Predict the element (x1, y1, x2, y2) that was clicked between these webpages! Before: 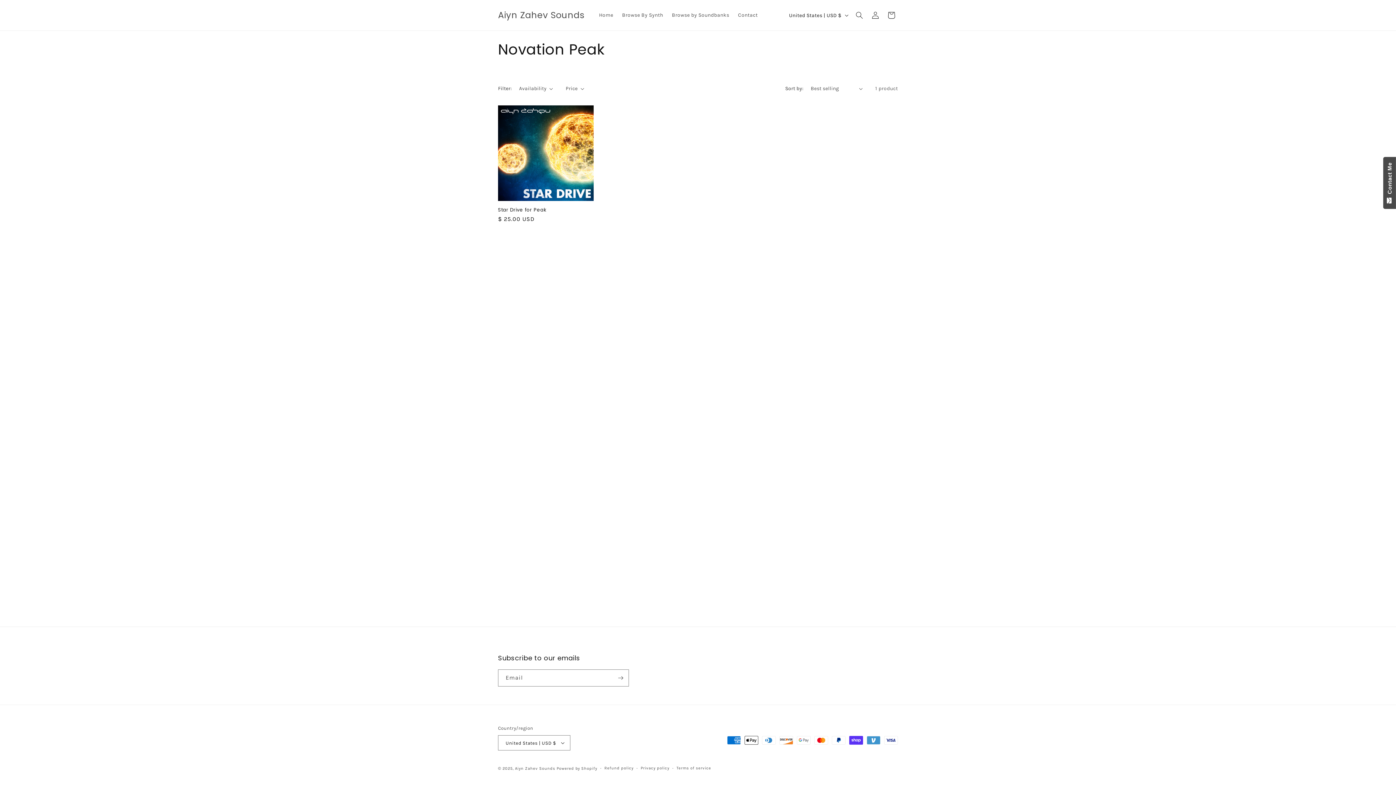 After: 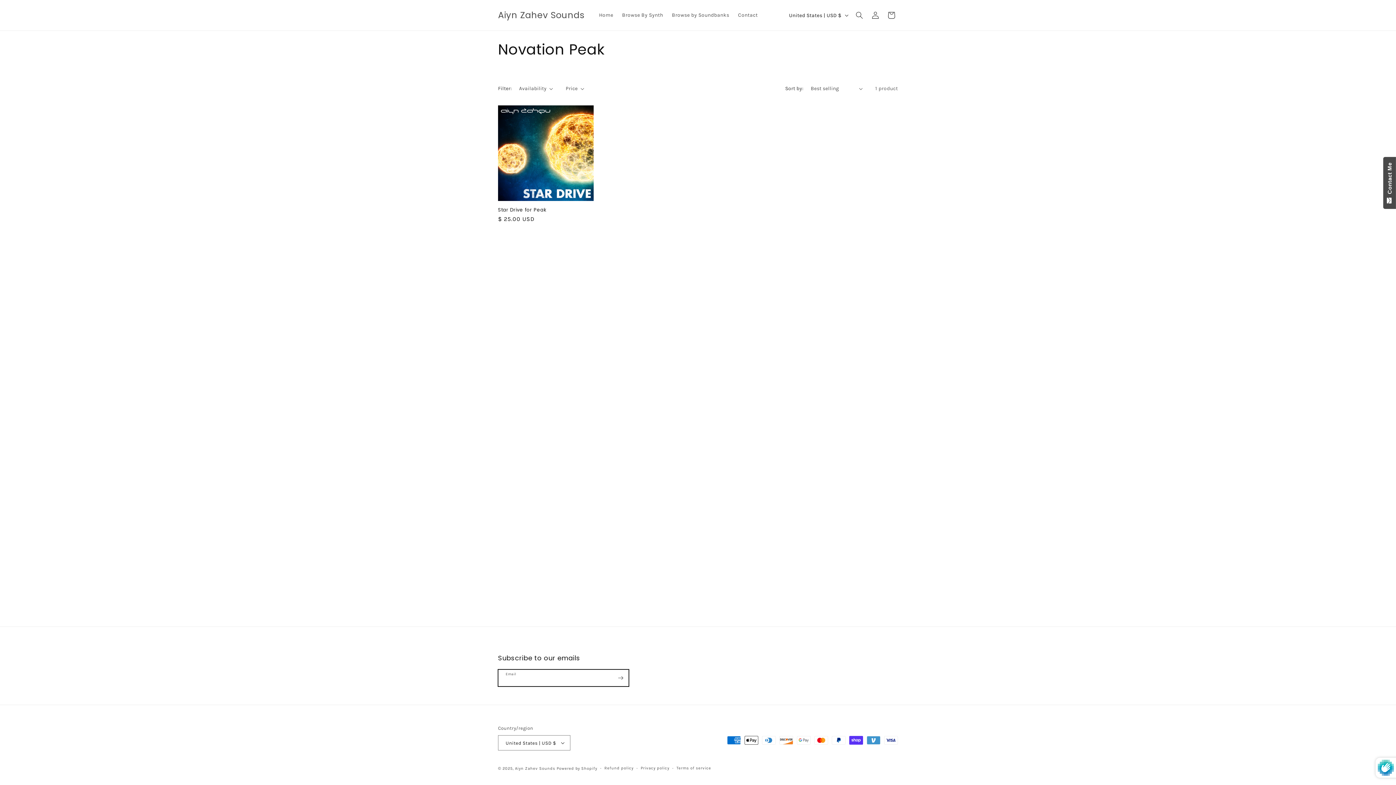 Action: bbox: (612, 669, 628, 686) label: Subscribe